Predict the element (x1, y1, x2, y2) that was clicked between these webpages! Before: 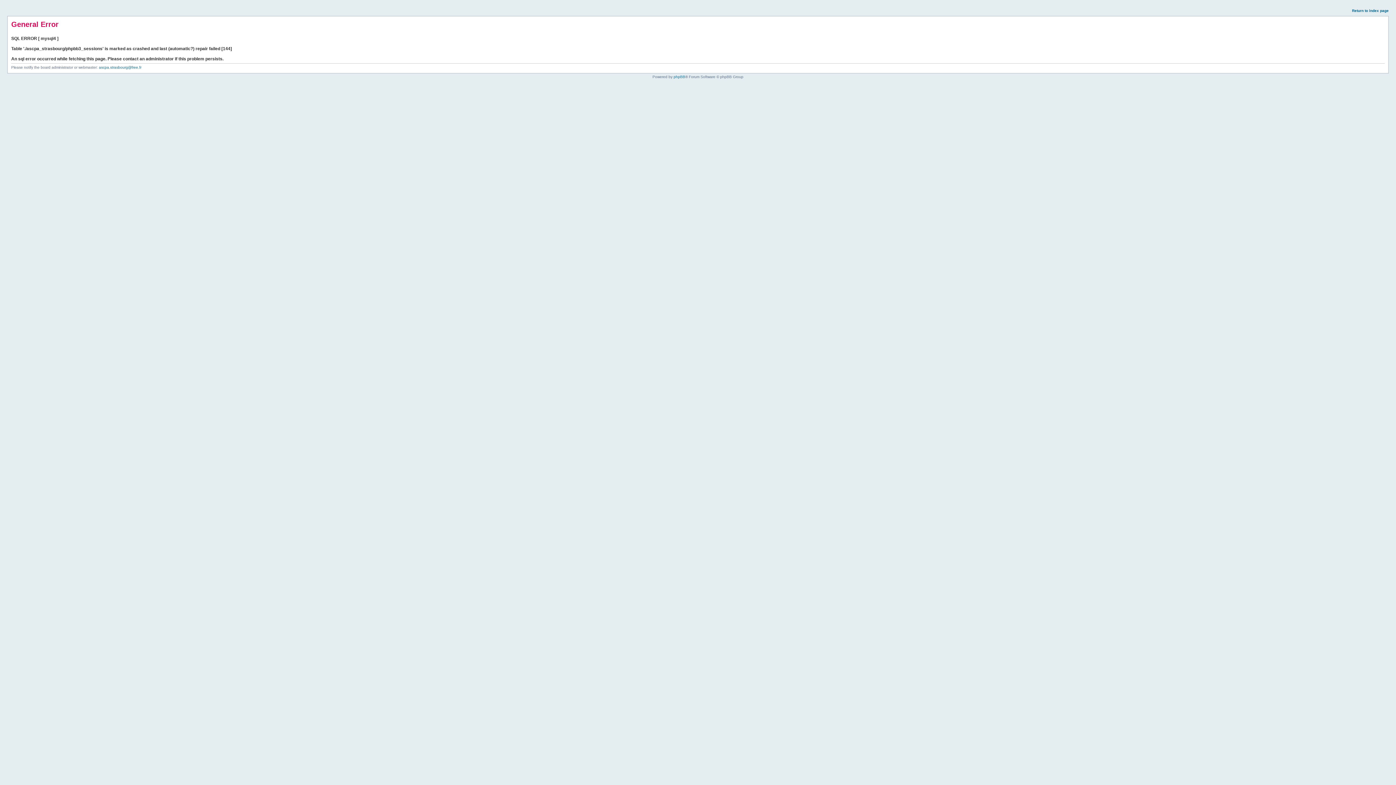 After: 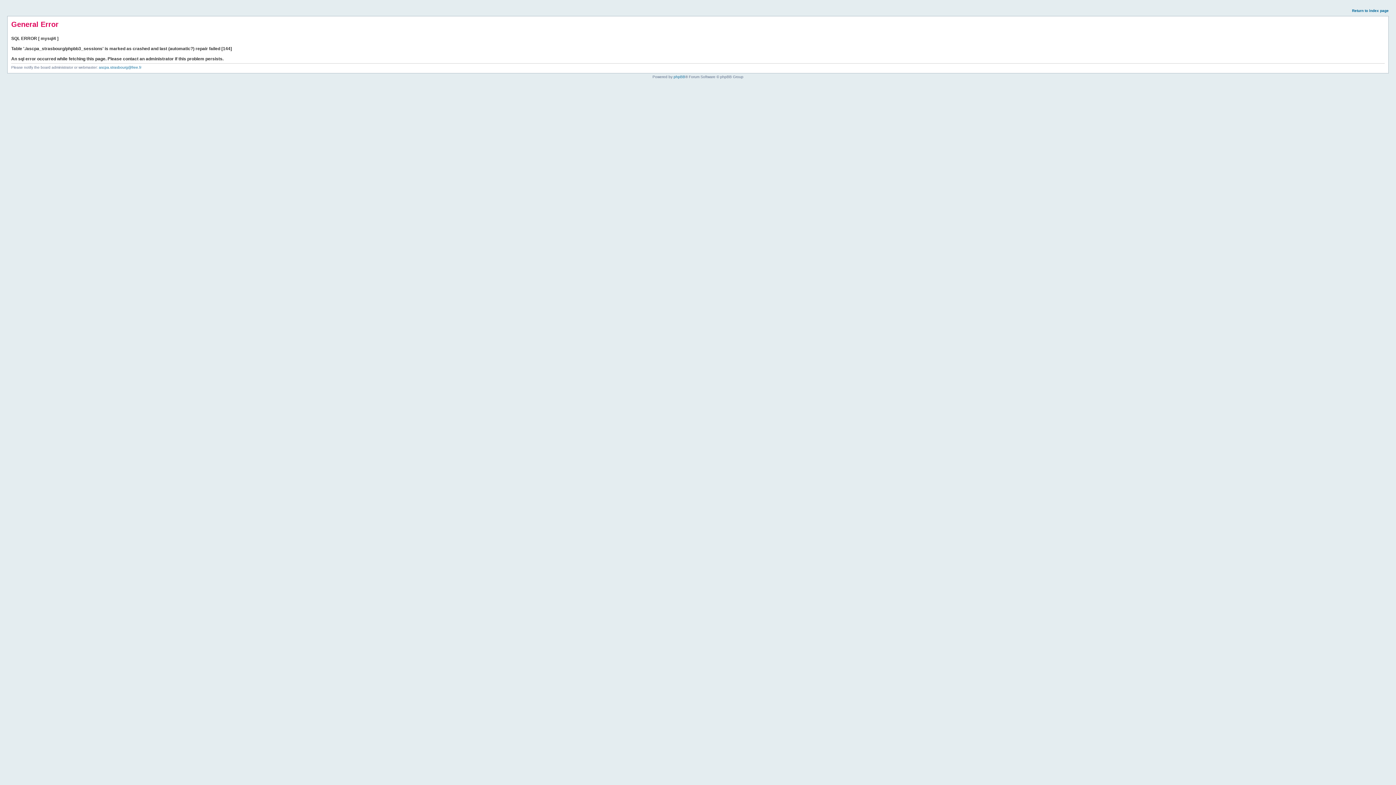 Action: bbox: (1352, 8, 1389, 12) label: Return to index page